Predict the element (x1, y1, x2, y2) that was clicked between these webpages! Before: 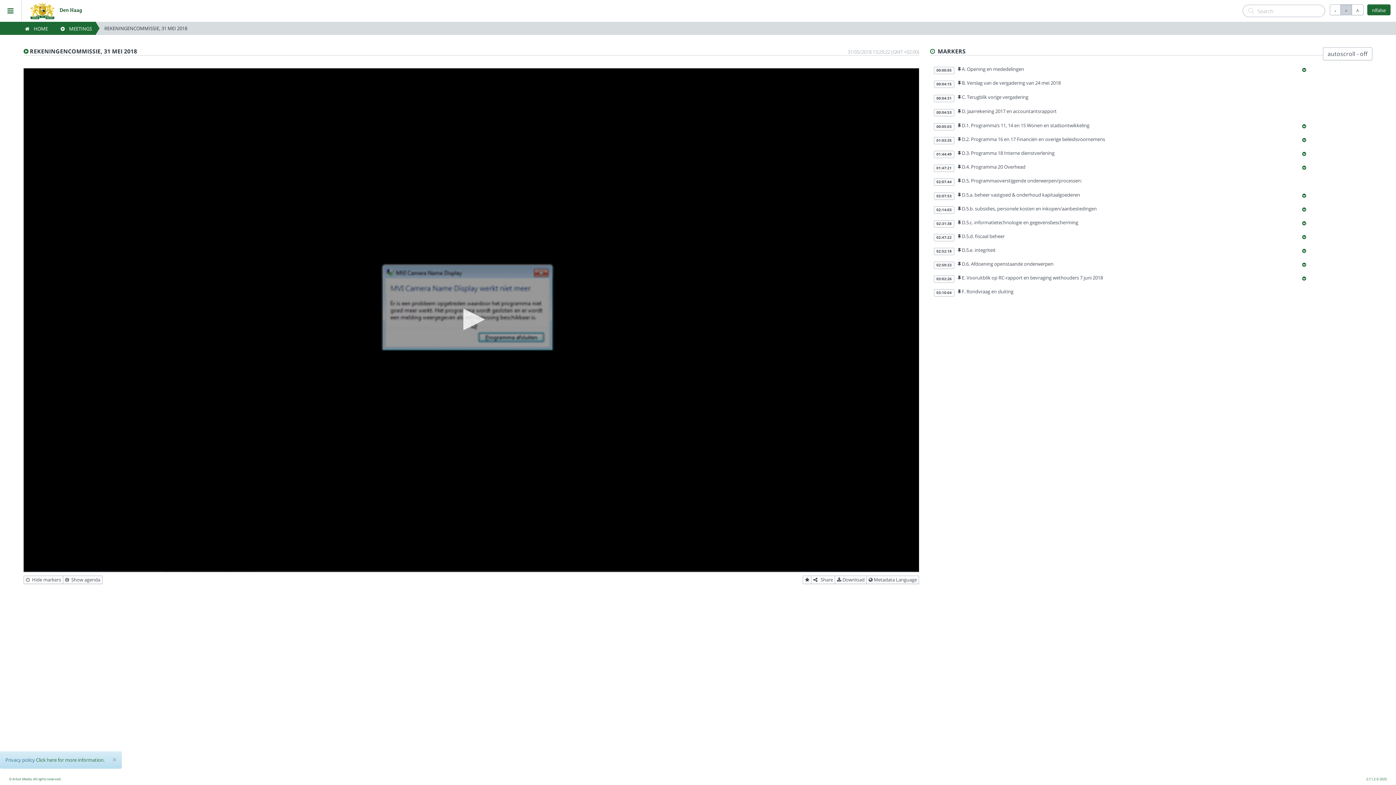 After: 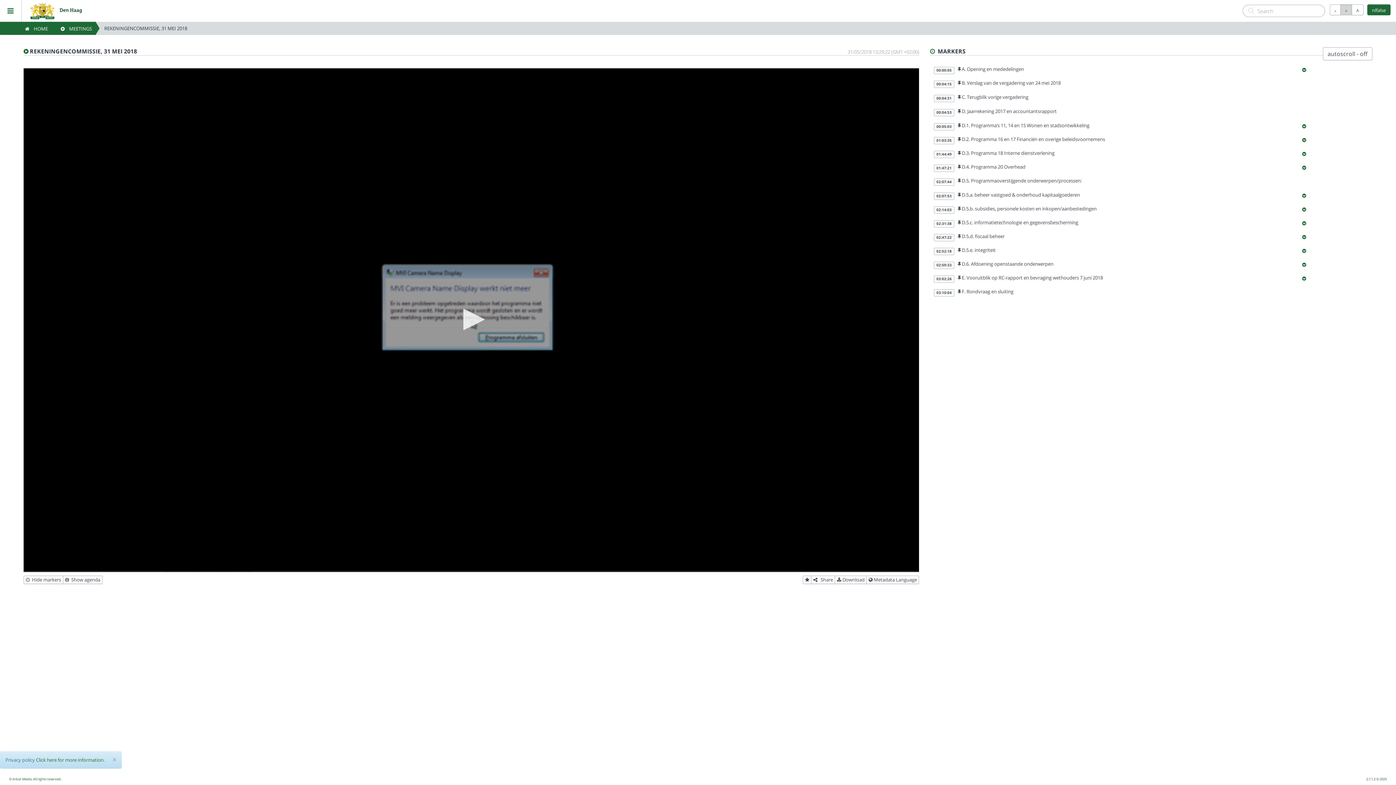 Action: label: A bbox: (1340, 4, 1352, 15)